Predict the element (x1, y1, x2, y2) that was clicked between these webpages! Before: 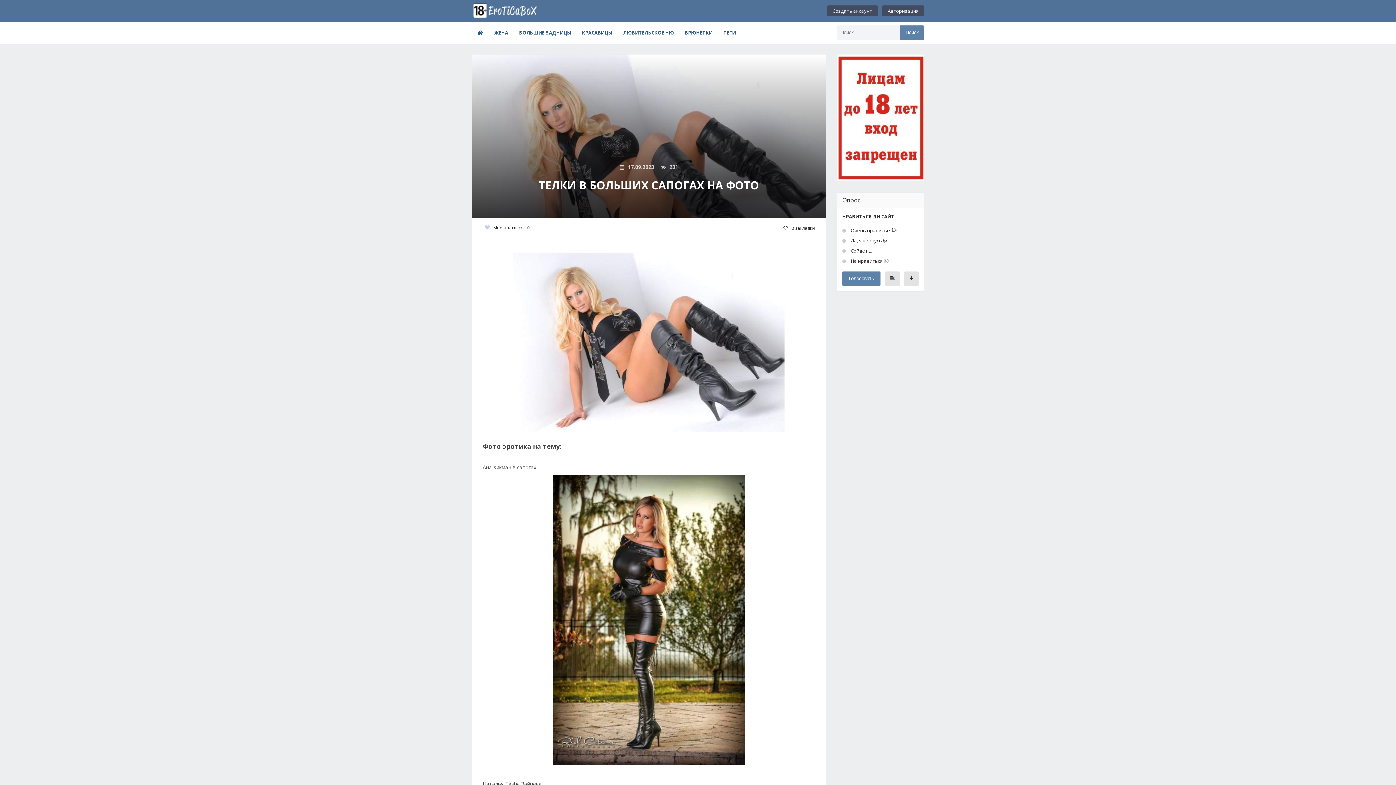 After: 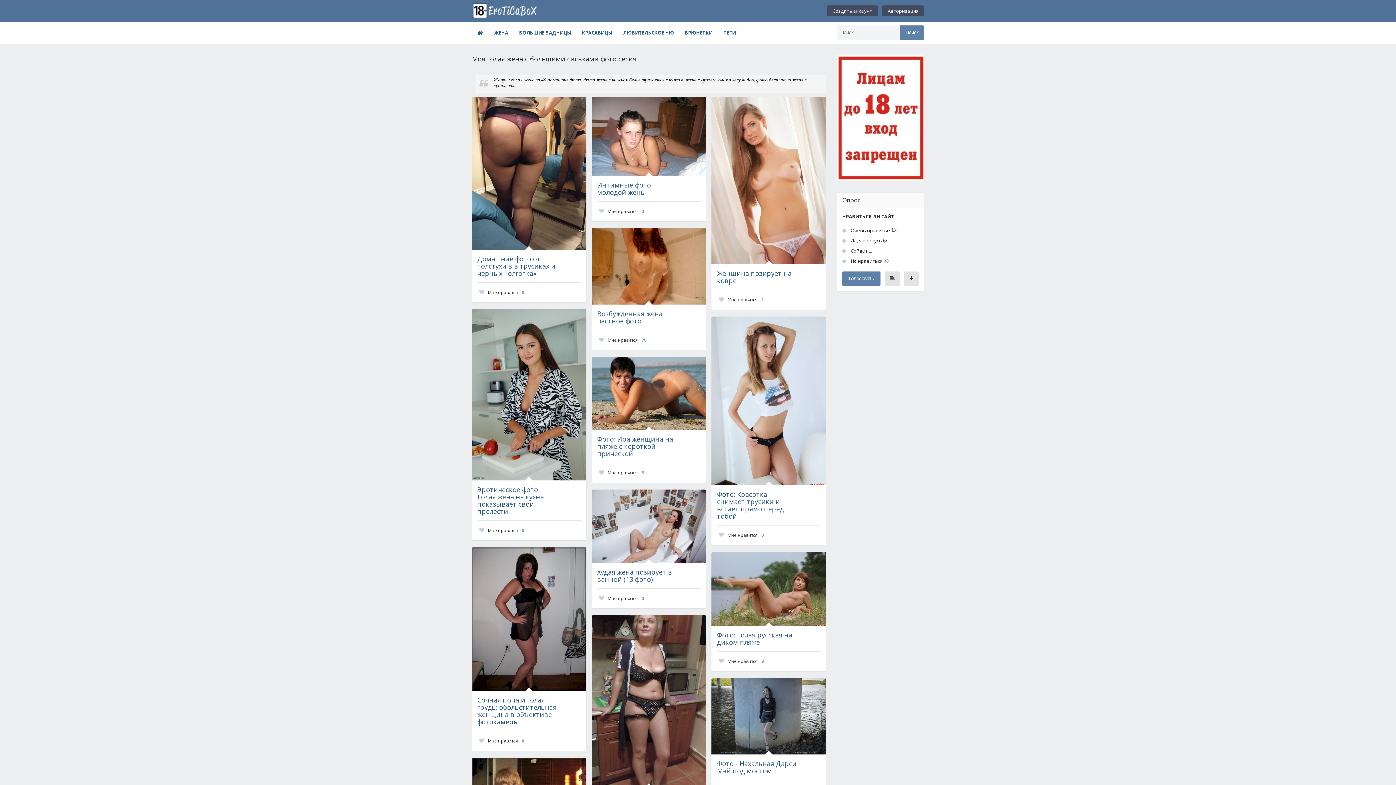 Action: bbox: (489, 25, 513, 40) label: ЖЕНА